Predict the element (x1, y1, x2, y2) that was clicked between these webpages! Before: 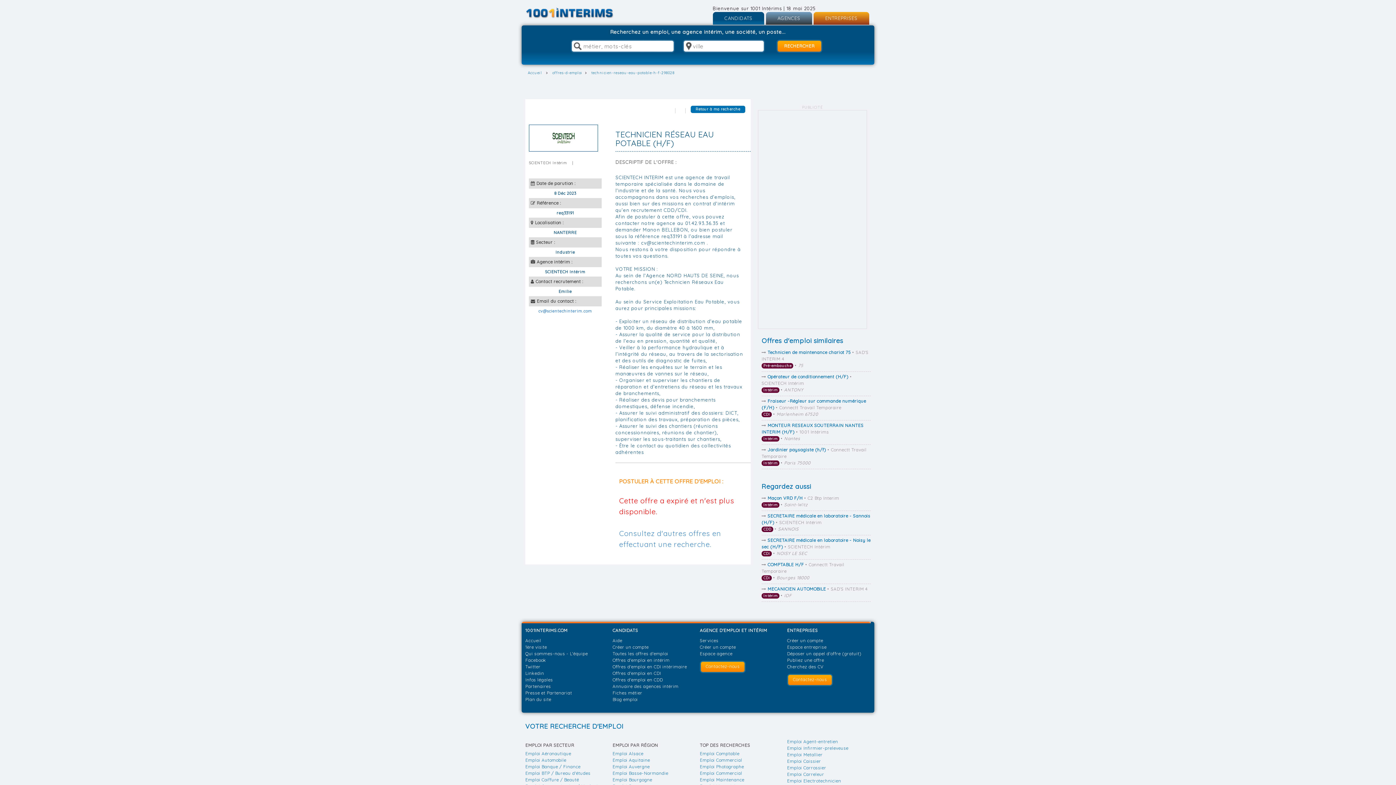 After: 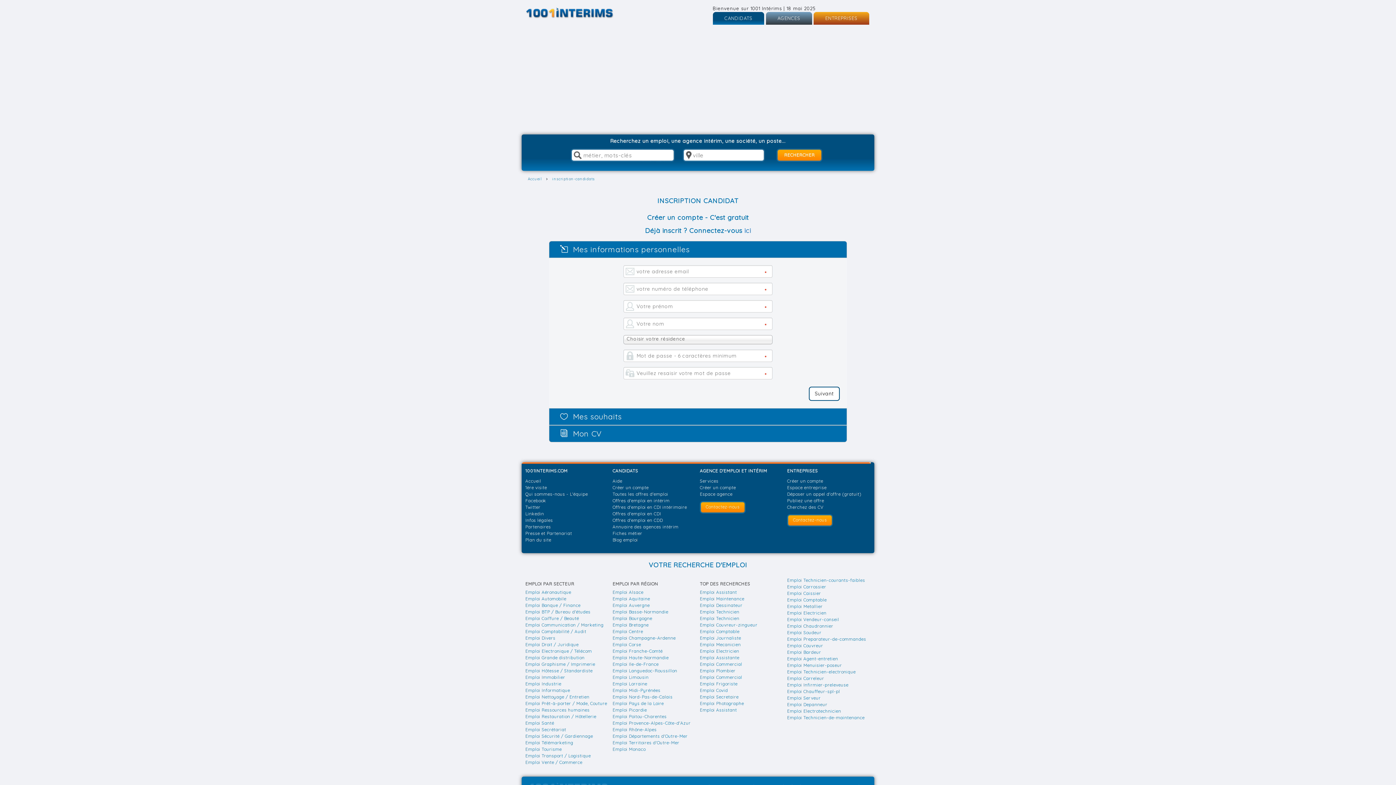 Action: label: Créer un compte bbox: (612, 644, 648, 650)